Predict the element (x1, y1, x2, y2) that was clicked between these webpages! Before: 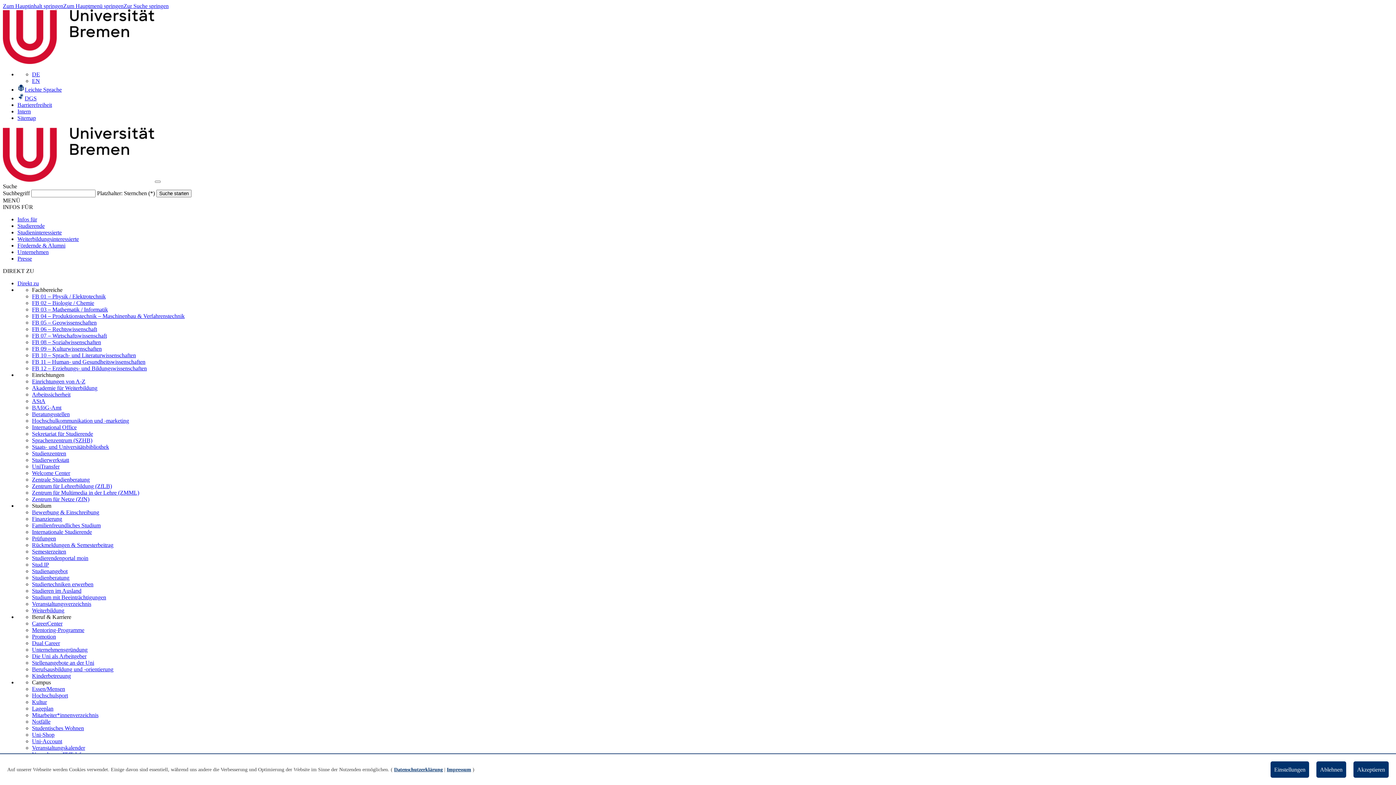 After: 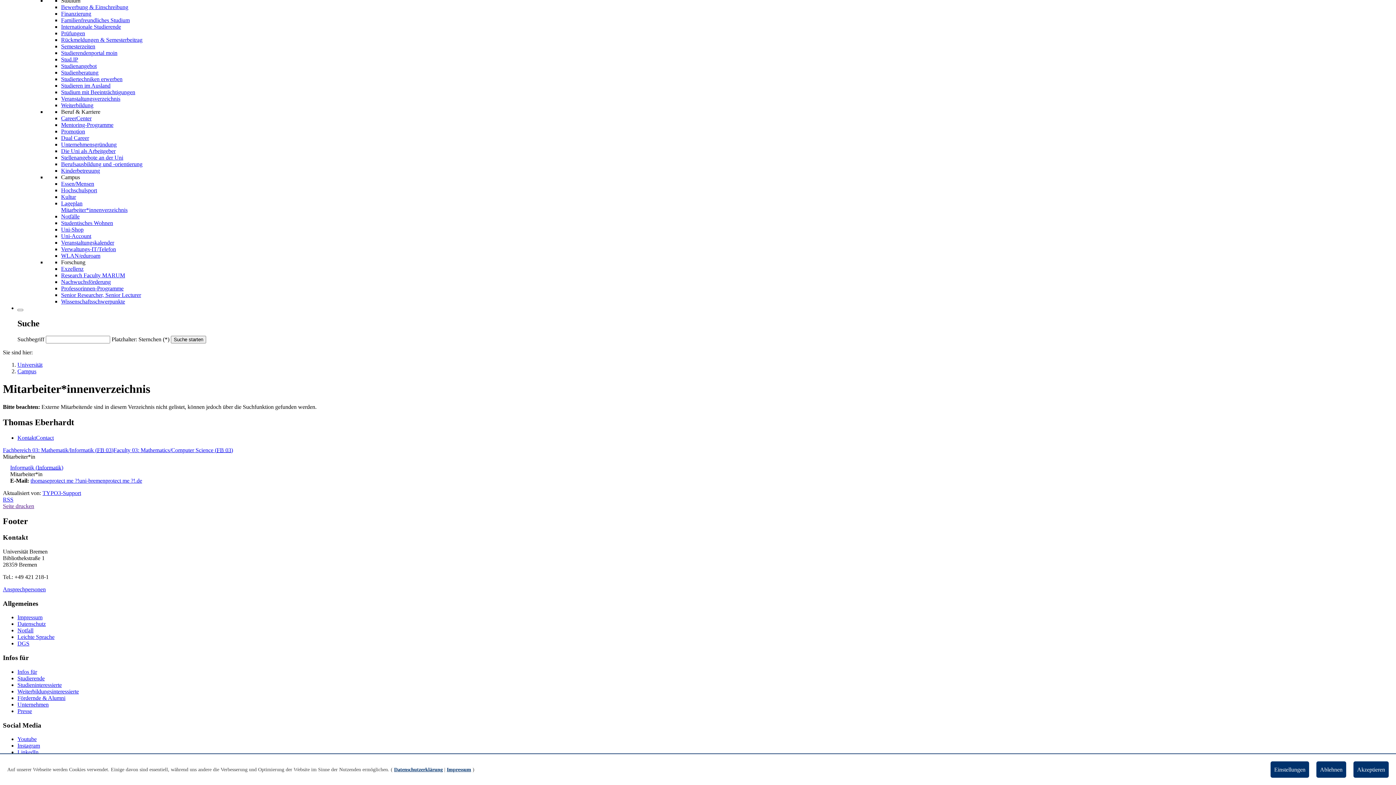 Action: bbox: (123, 2, 168, 9) label: Zur Suche springen